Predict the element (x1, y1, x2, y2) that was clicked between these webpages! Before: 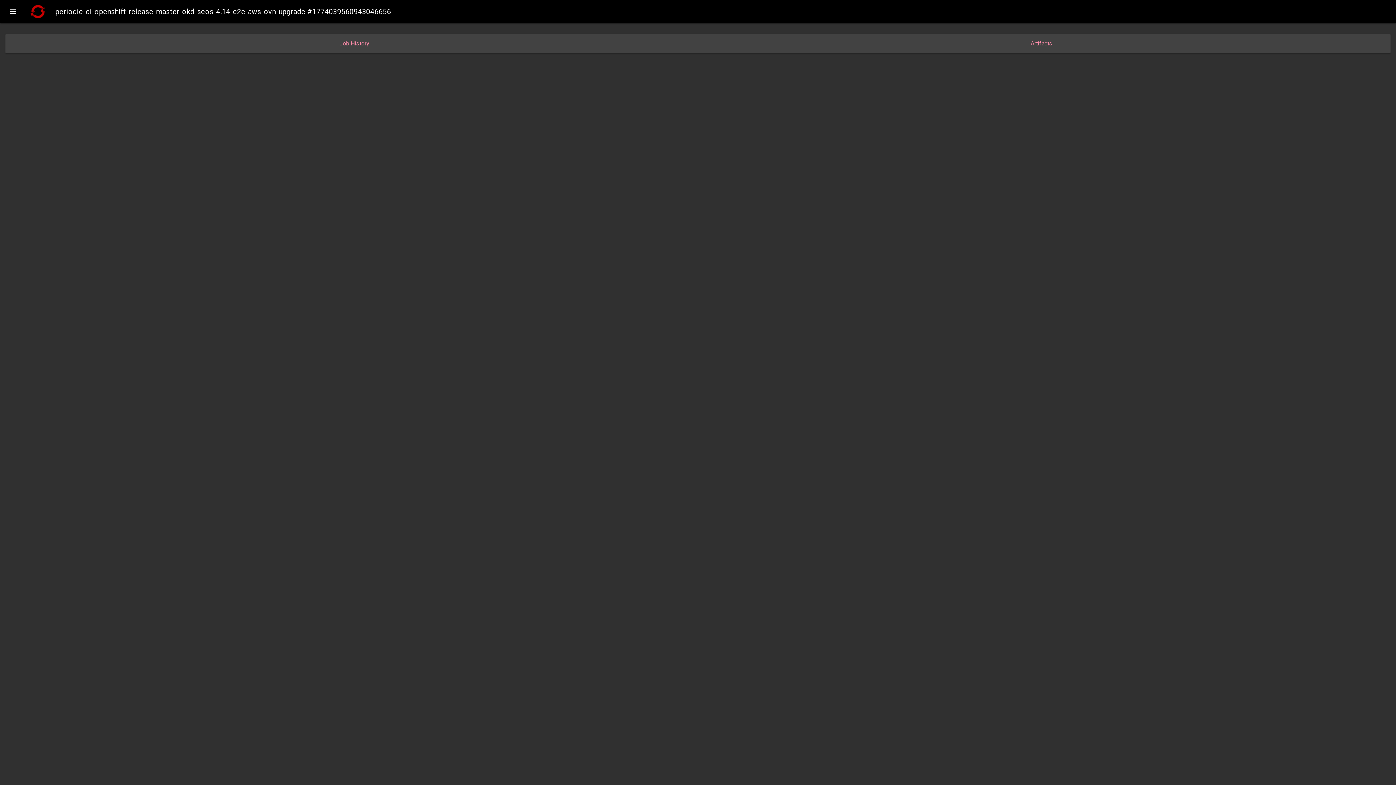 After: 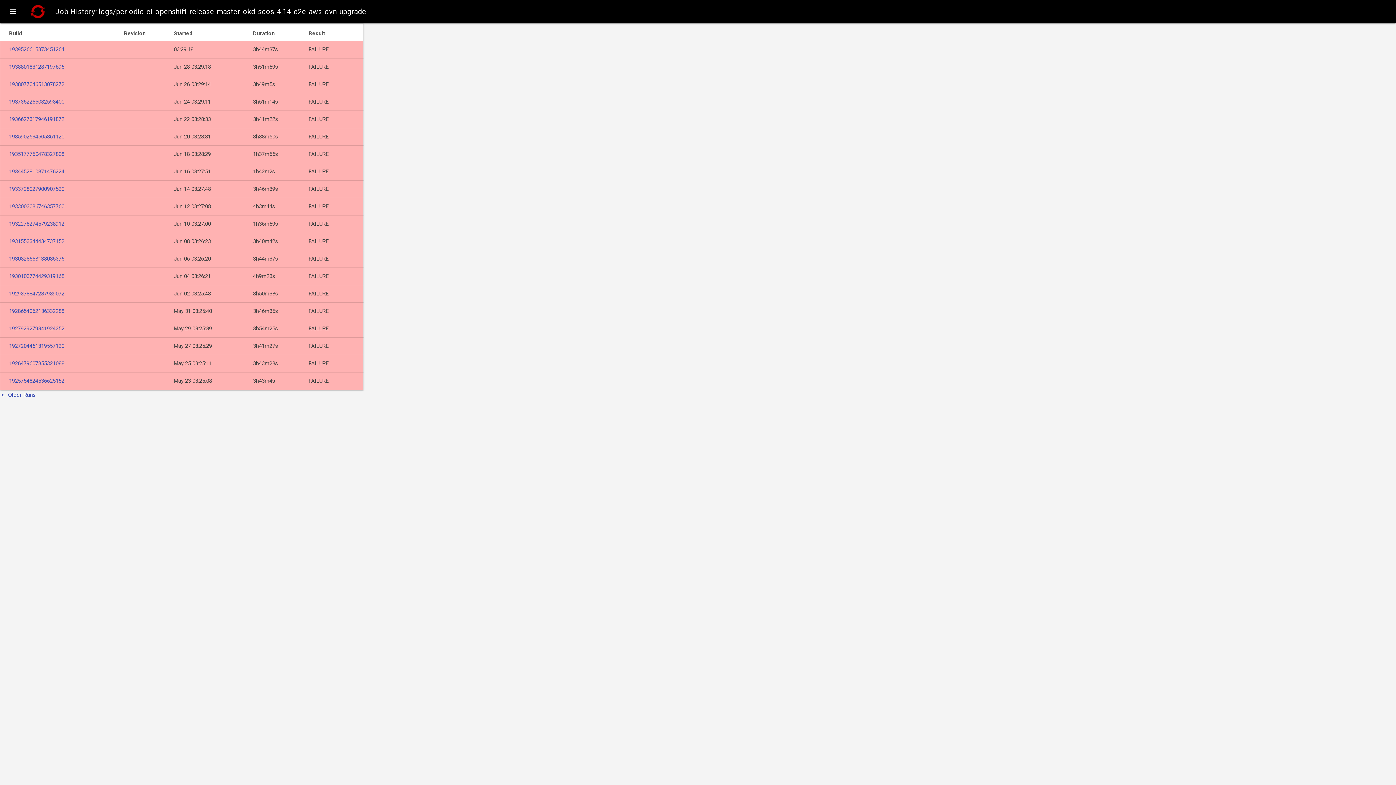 Action: bbox: (10, 39, 698, 47) label: Job History